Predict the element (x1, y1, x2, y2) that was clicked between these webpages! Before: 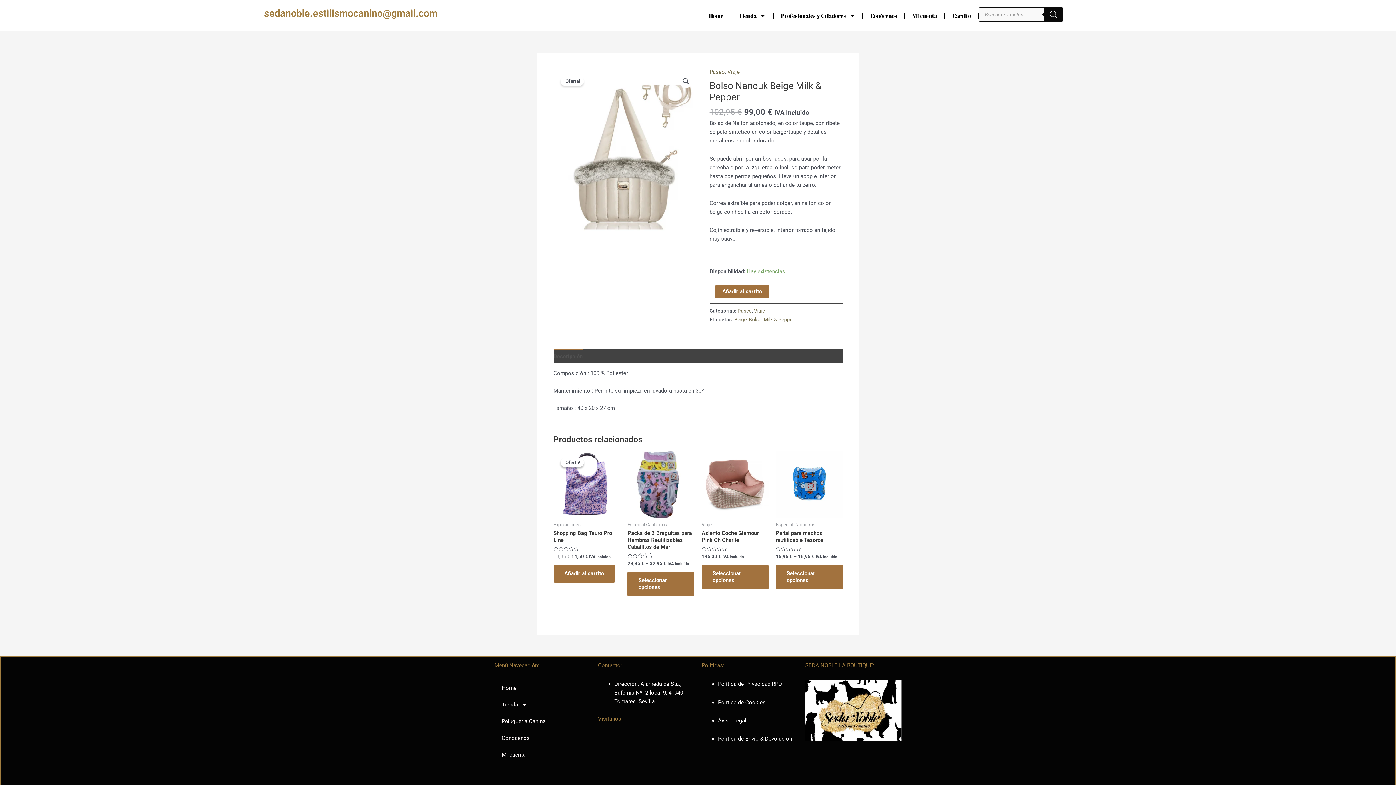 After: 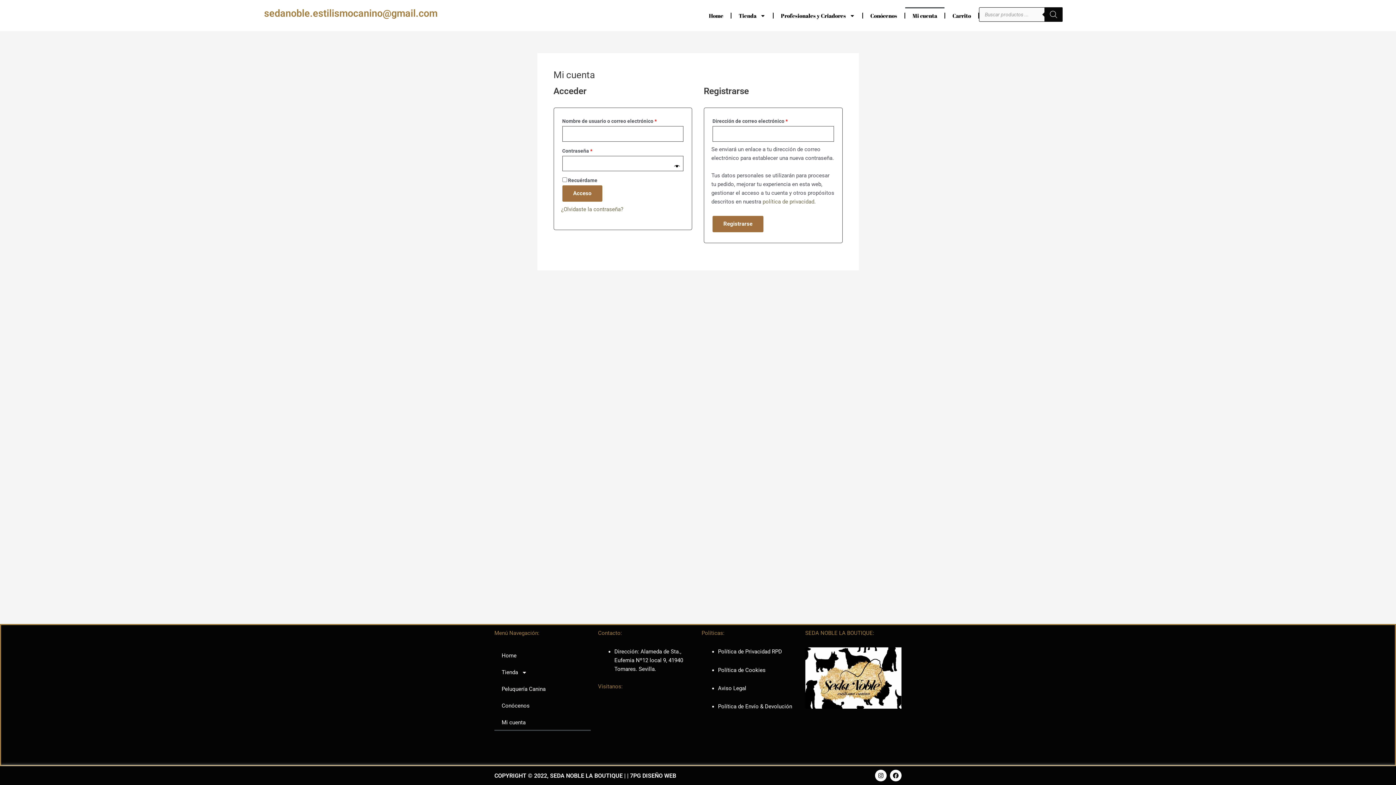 Action: label: Mi cuenta bbox: (905, 7, 944, 24)